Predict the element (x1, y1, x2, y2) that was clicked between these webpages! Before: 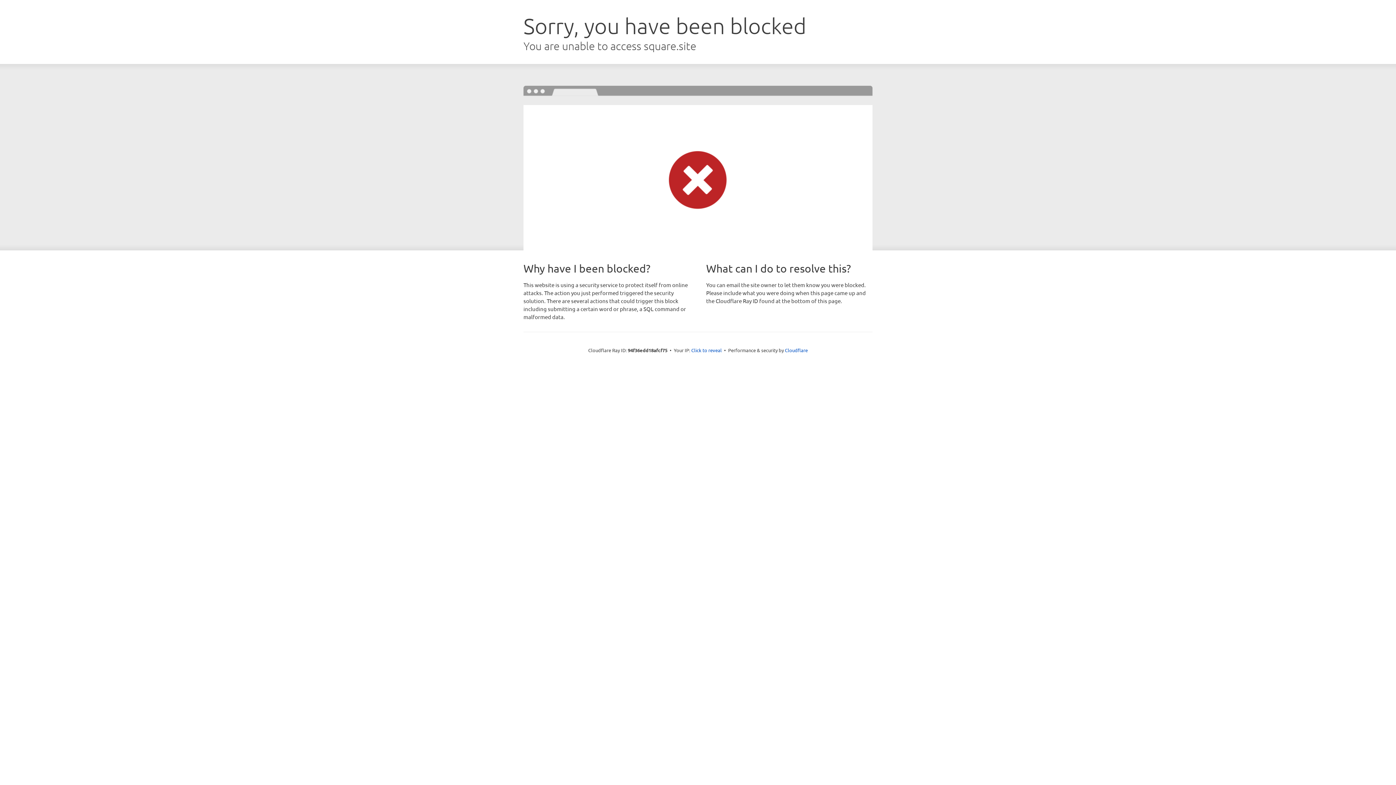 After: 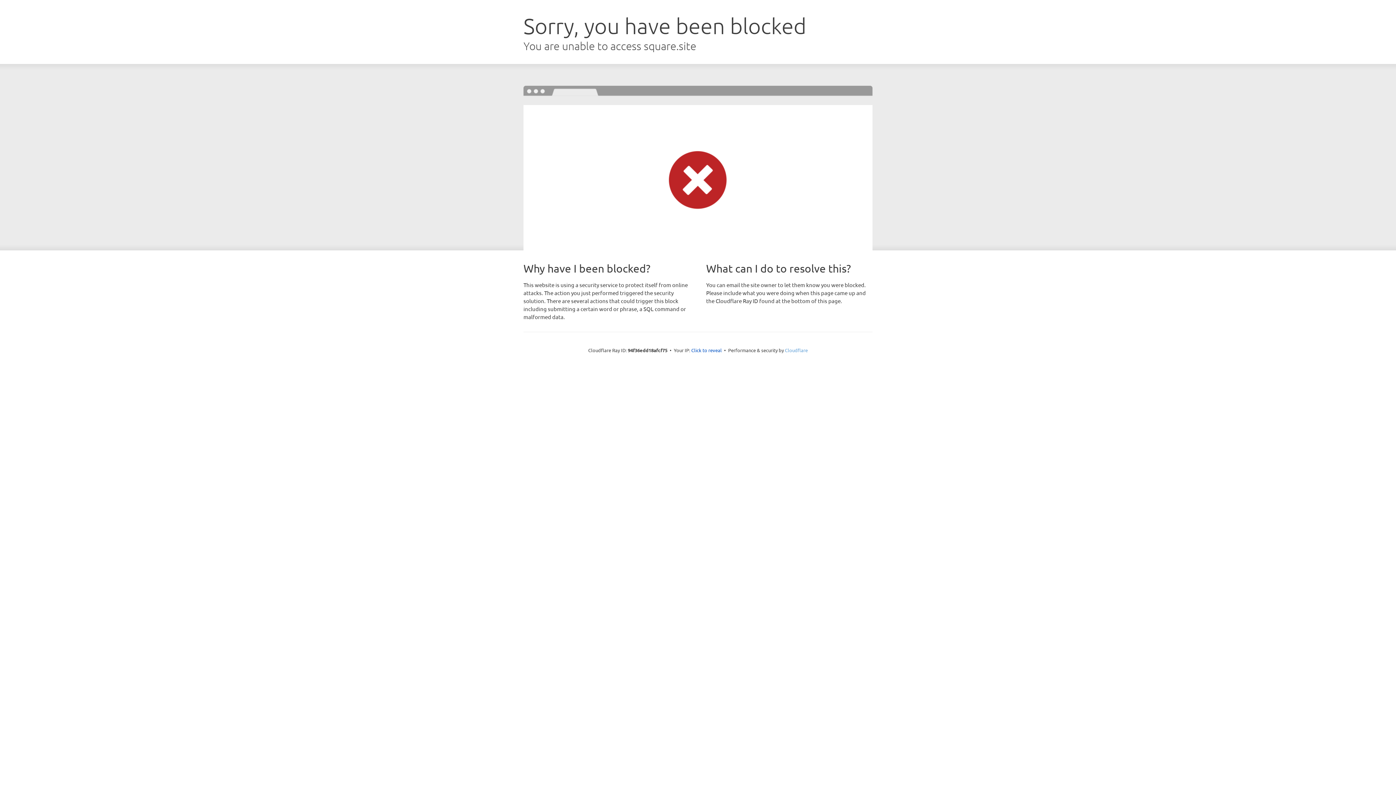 Action: label: Cloudflare bbox: (785, 347, 808, 353)